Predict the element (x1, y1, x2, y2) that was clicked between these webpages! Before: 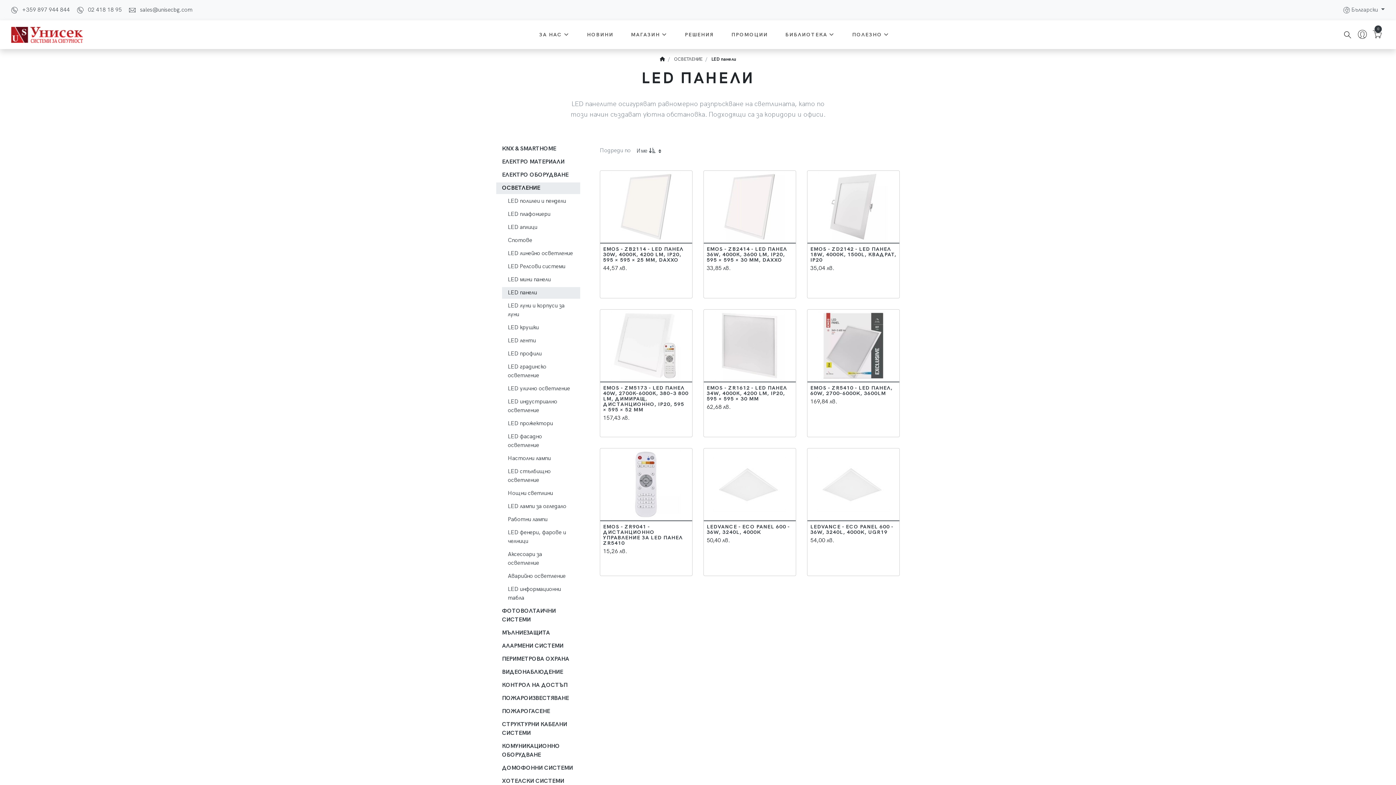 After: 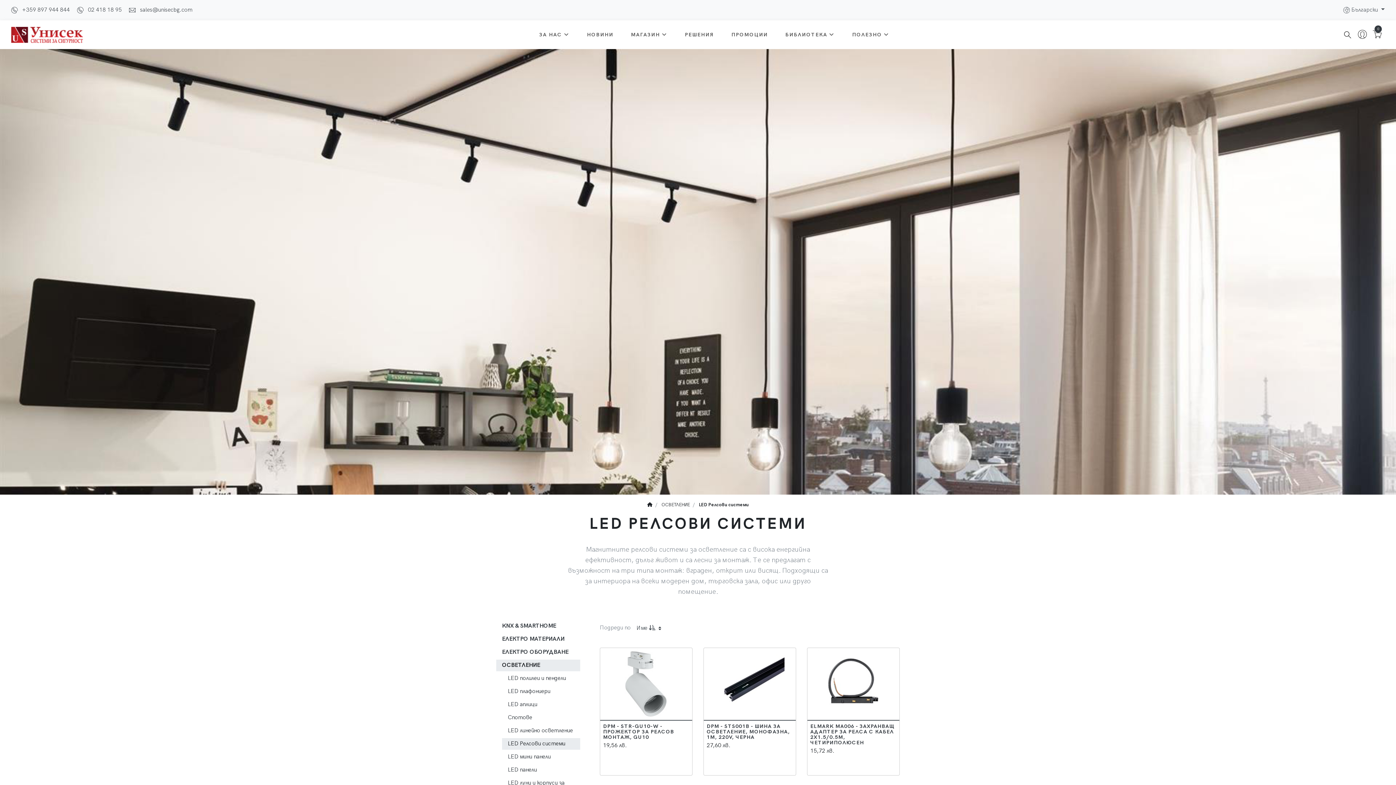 Action: label: LED Релсови системи bbox: (502, 261, 580, 272)